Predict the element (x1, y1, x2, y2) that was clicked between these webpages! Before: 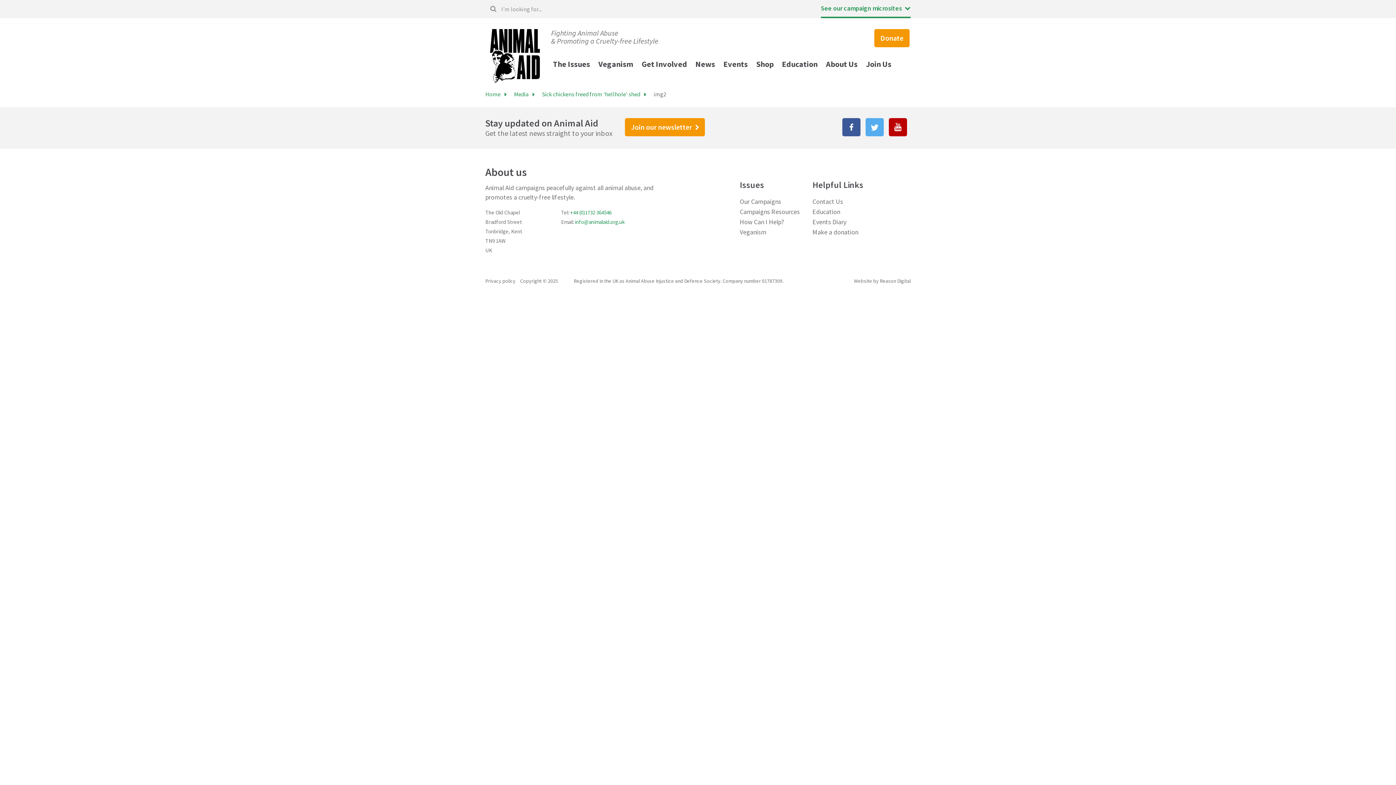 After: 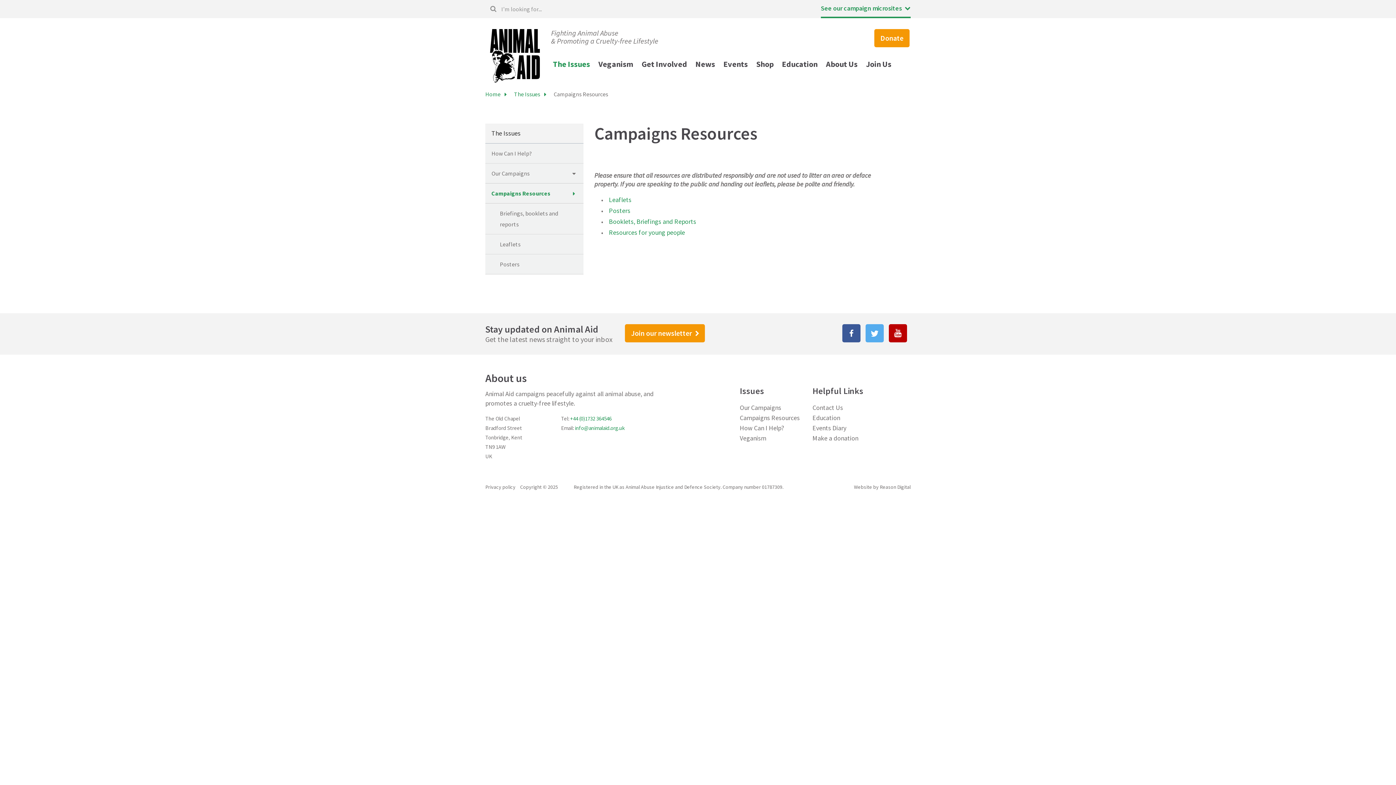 Action: label: Campaigns Resources bbox: (740, 207, 800, 216)